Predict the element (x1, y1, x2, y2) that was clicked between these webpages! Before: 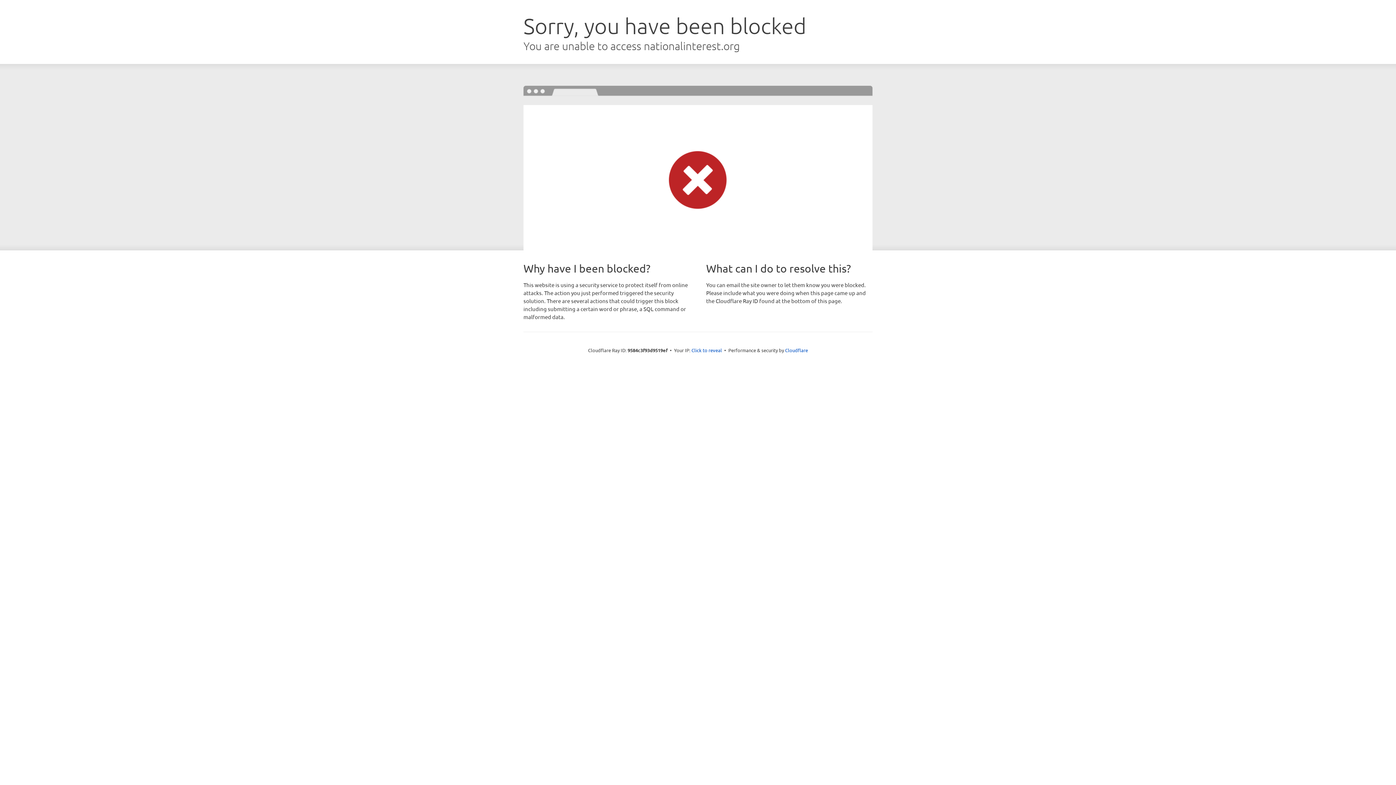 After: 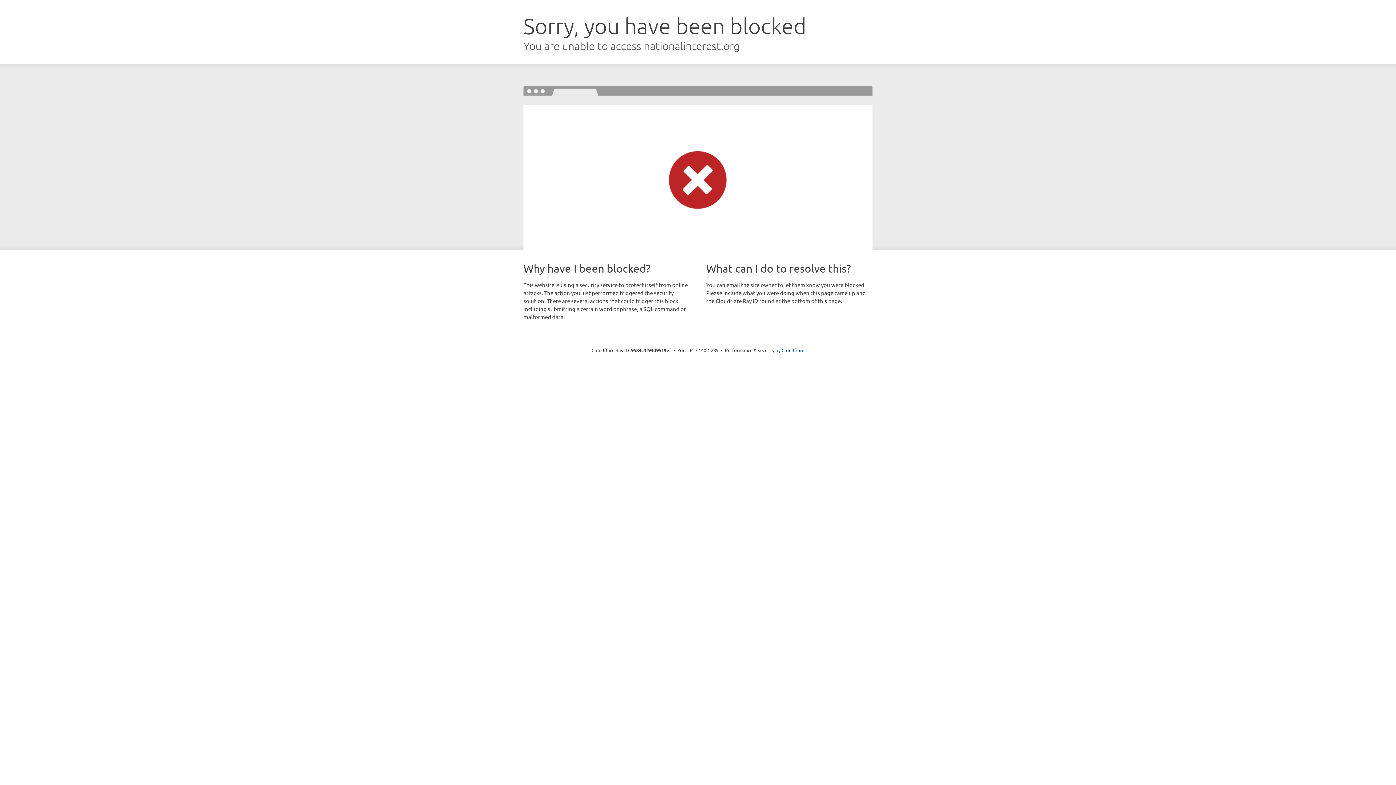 Action: bbox: (691, 346, 722, 353) label: Click to reveal